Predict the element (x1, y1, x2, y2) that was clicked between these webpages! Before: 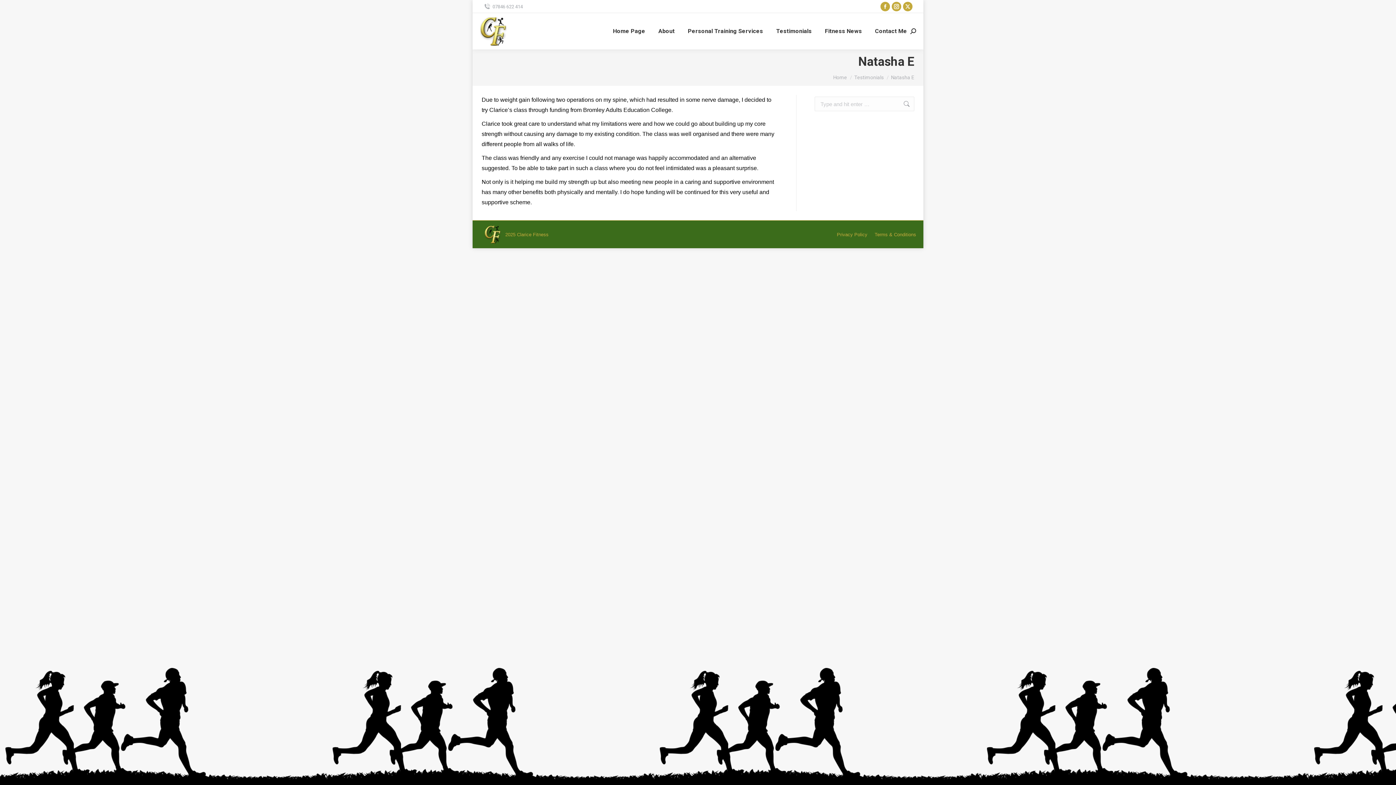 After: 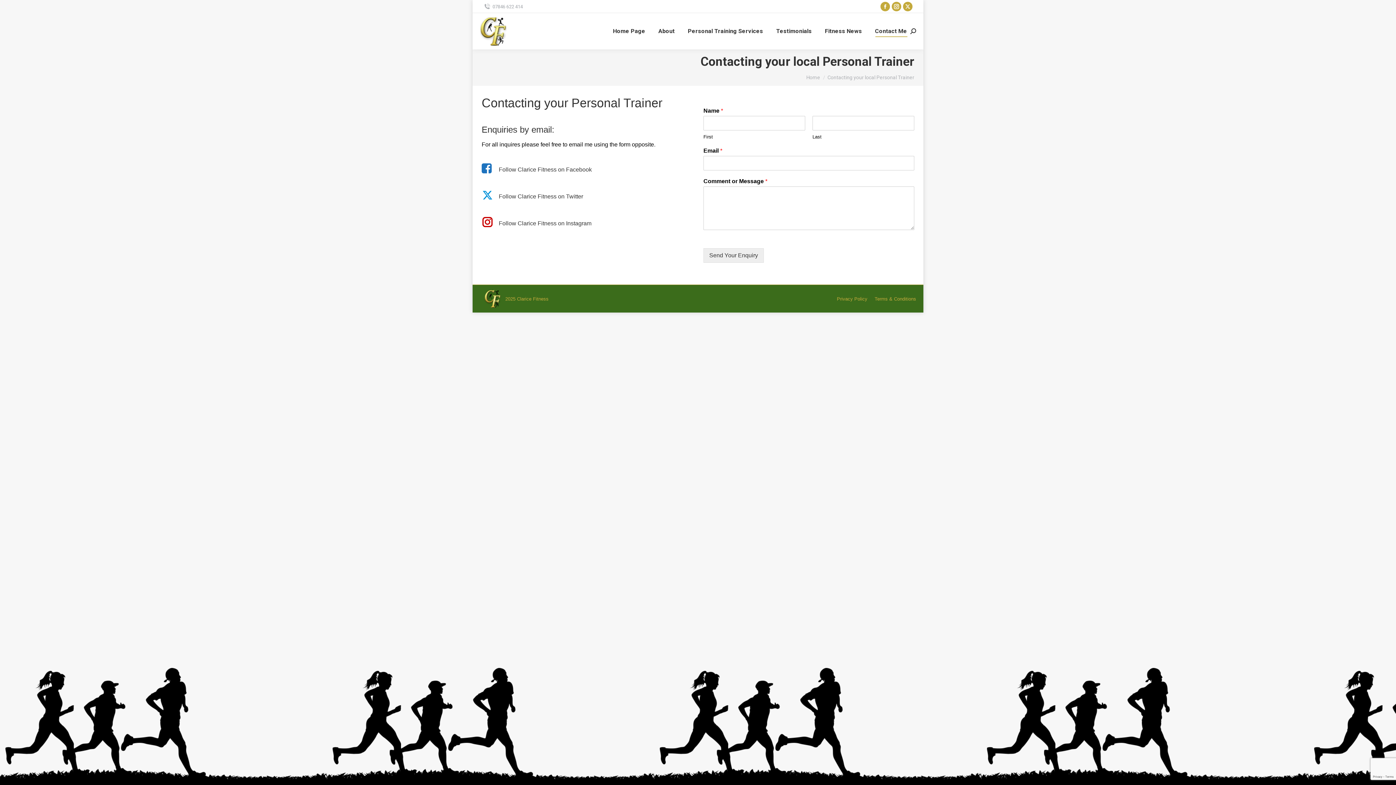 Action: bbox: (873, 19, 908, 42) label: Contact Me